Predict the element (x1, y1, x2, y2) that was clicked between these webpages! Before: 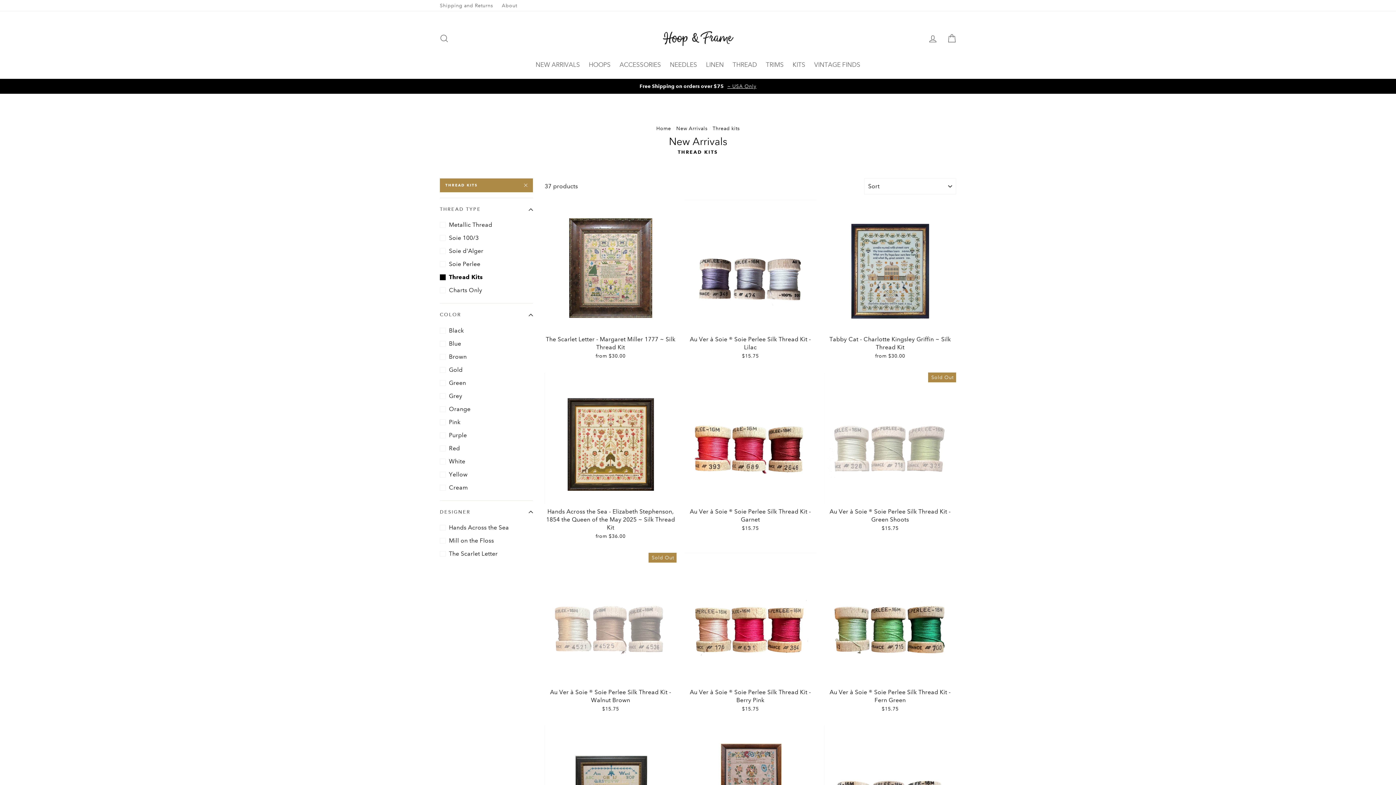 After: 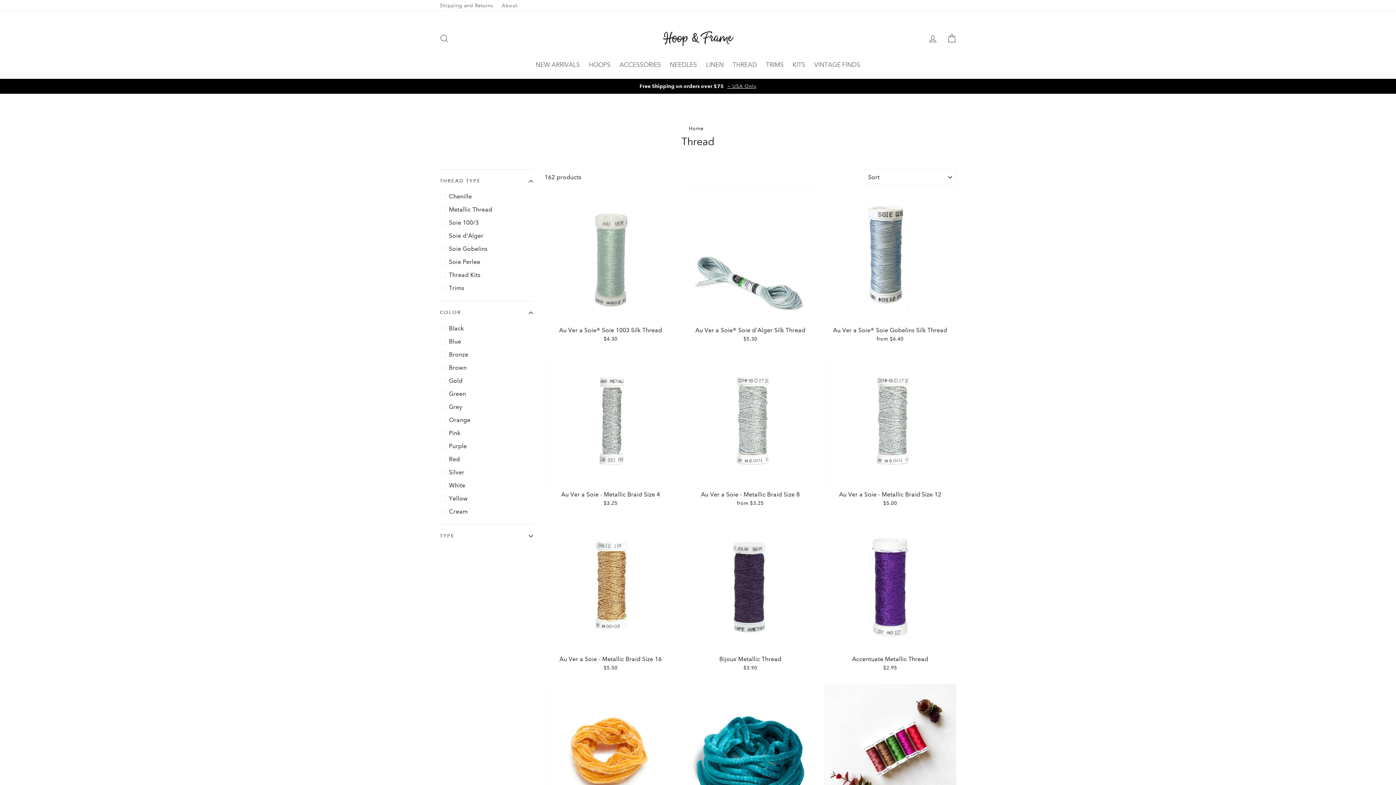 Action: bbox: (729, 58, 760, 71) label: THREAD